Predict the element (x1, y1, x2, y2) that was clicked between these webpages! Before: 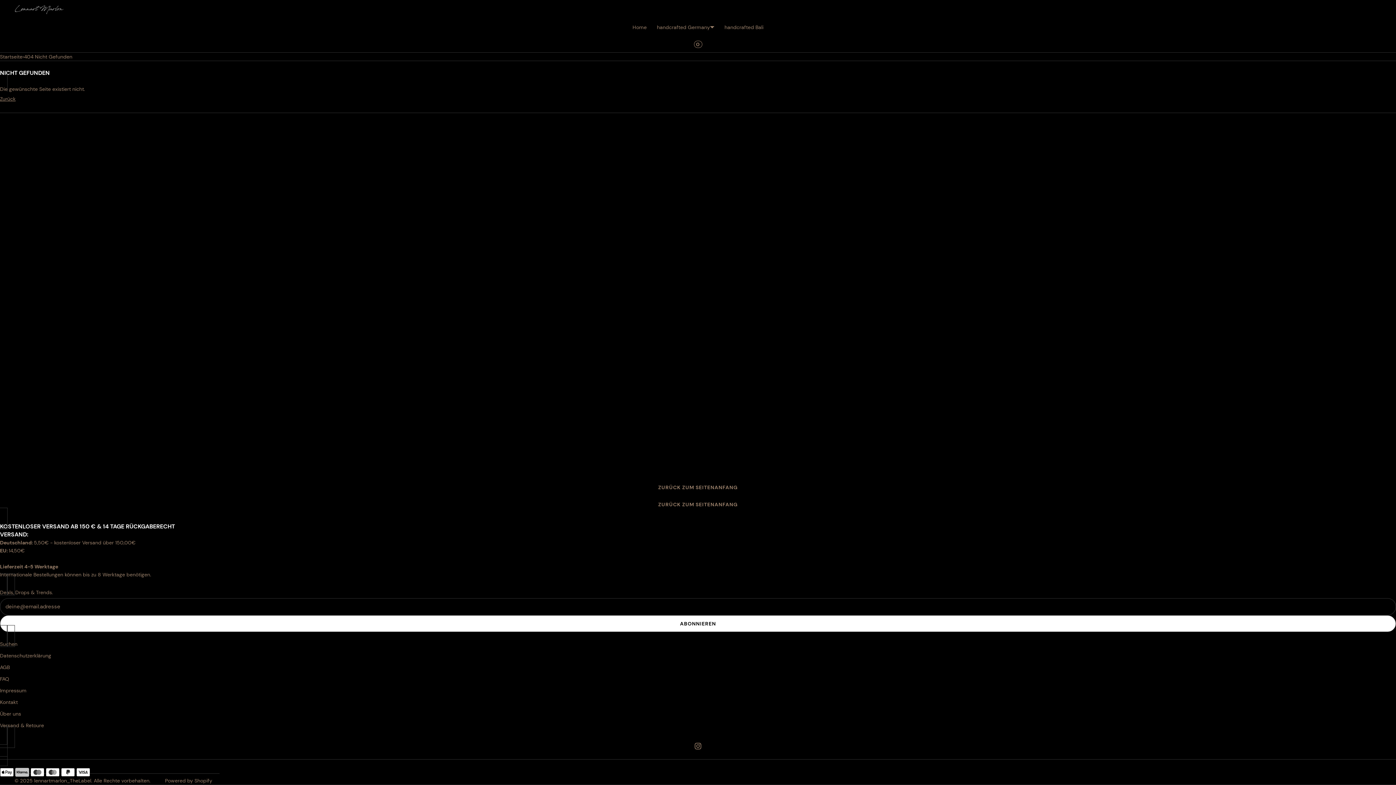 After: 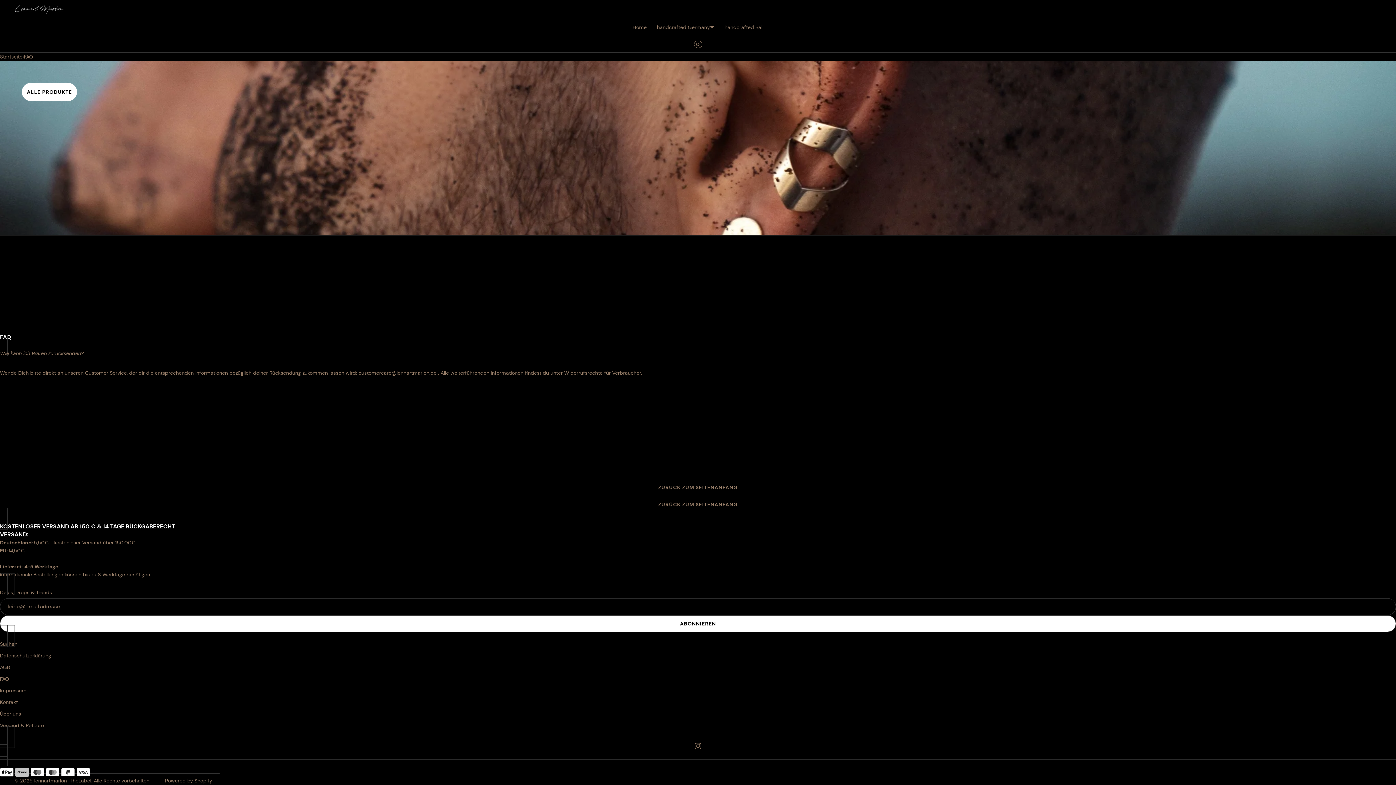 Action: label: FAQ bbox: (0, 676, 9, 682)